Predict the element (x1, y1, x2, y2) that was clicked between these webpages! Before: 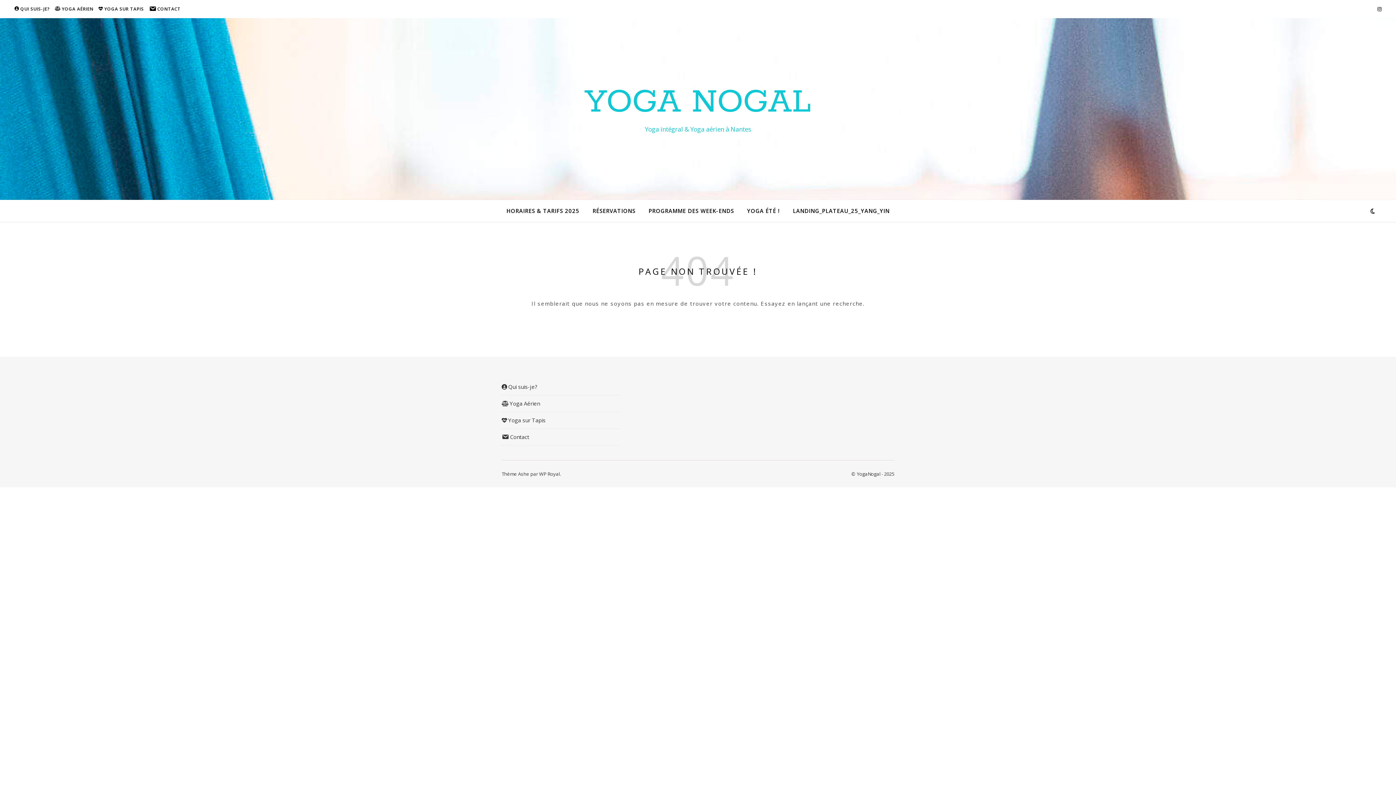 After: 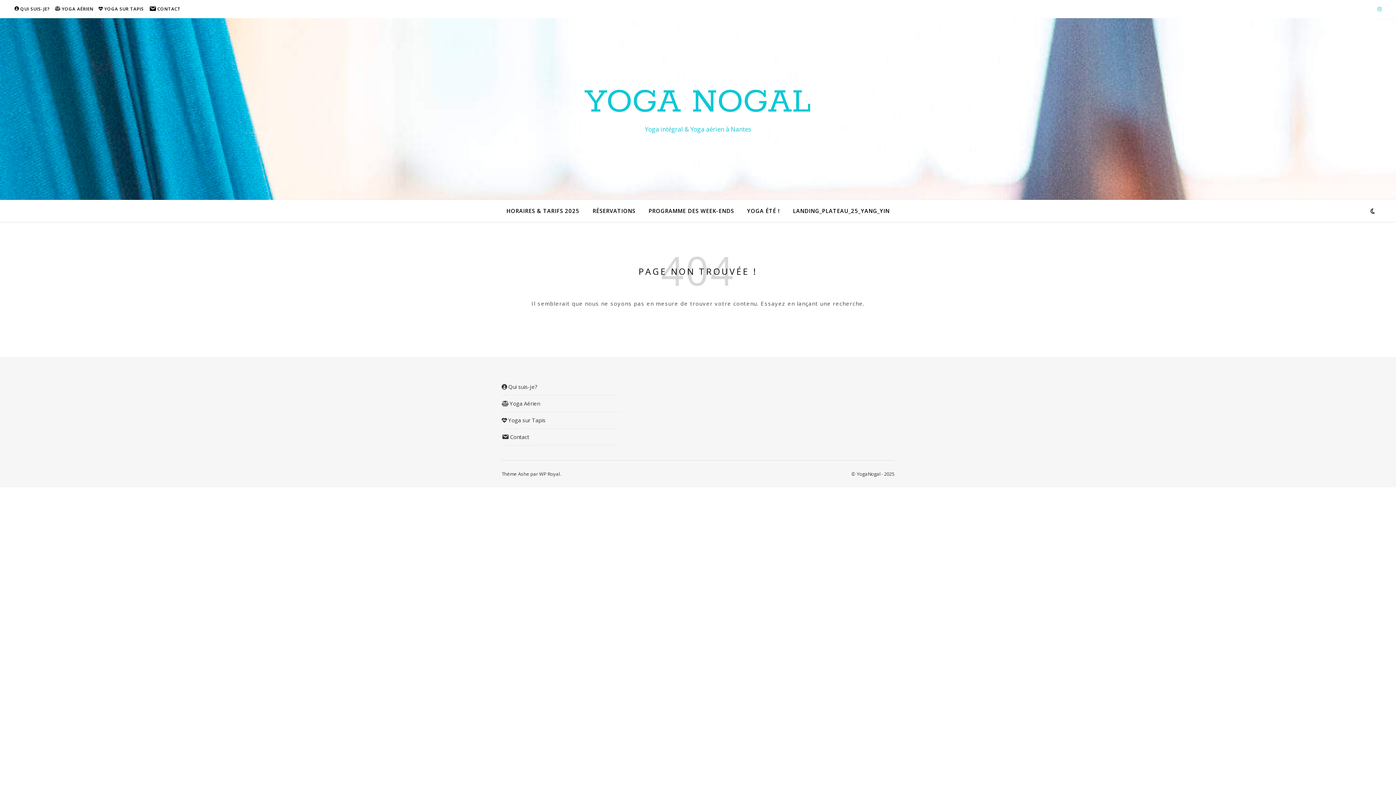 Action: bbox: (1377, 5, 1381, 12)